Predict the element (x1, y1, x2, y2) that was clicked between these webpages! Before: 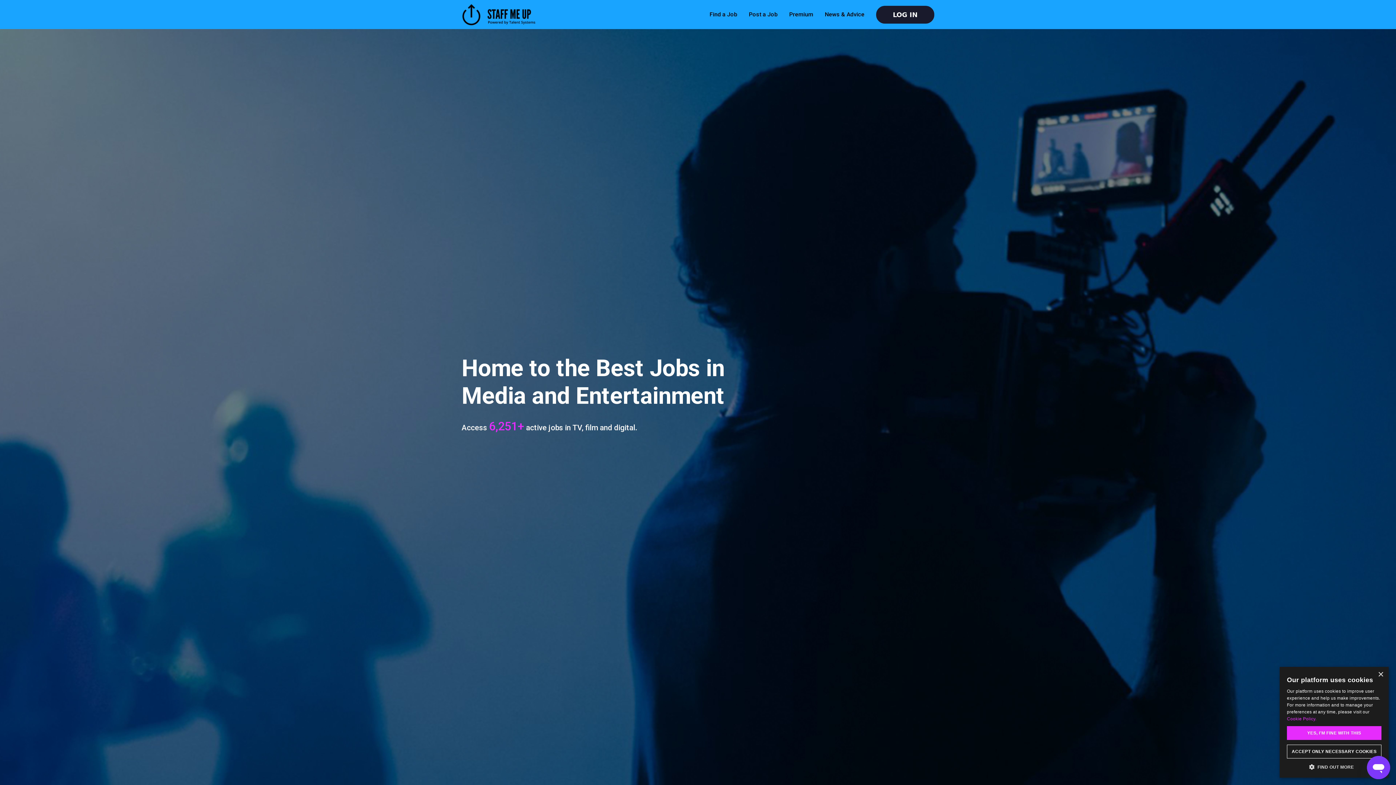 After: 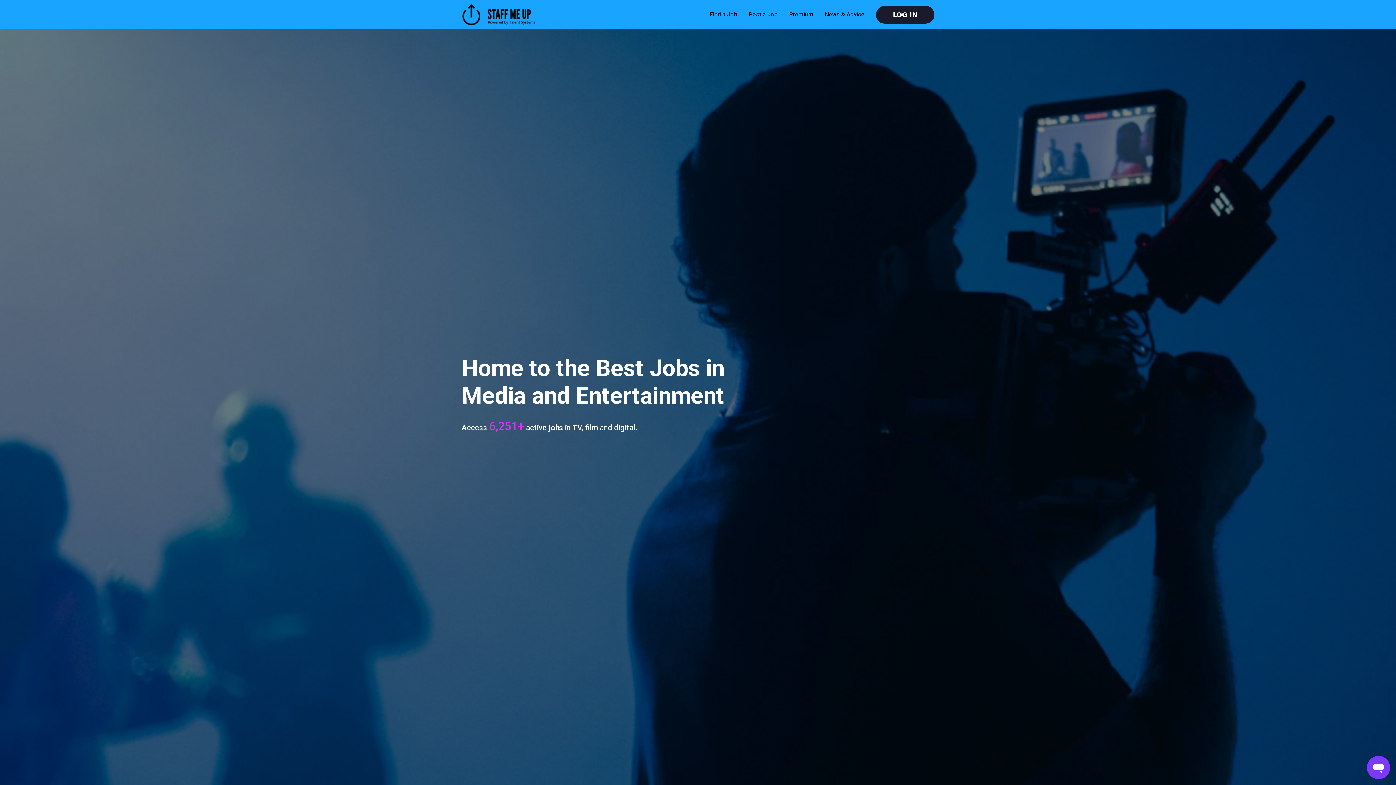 Action: bbox: (1378, 672, 1383, 677) label: Close